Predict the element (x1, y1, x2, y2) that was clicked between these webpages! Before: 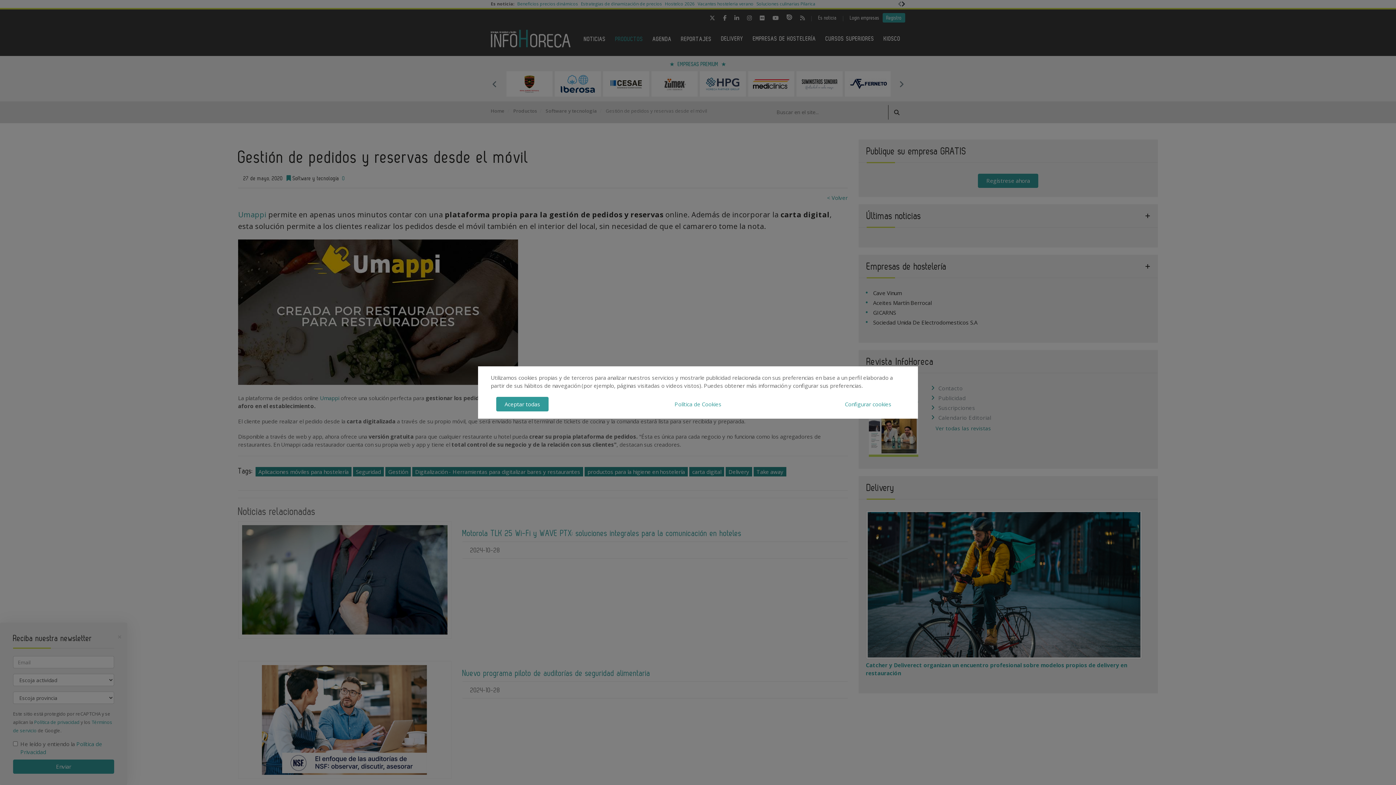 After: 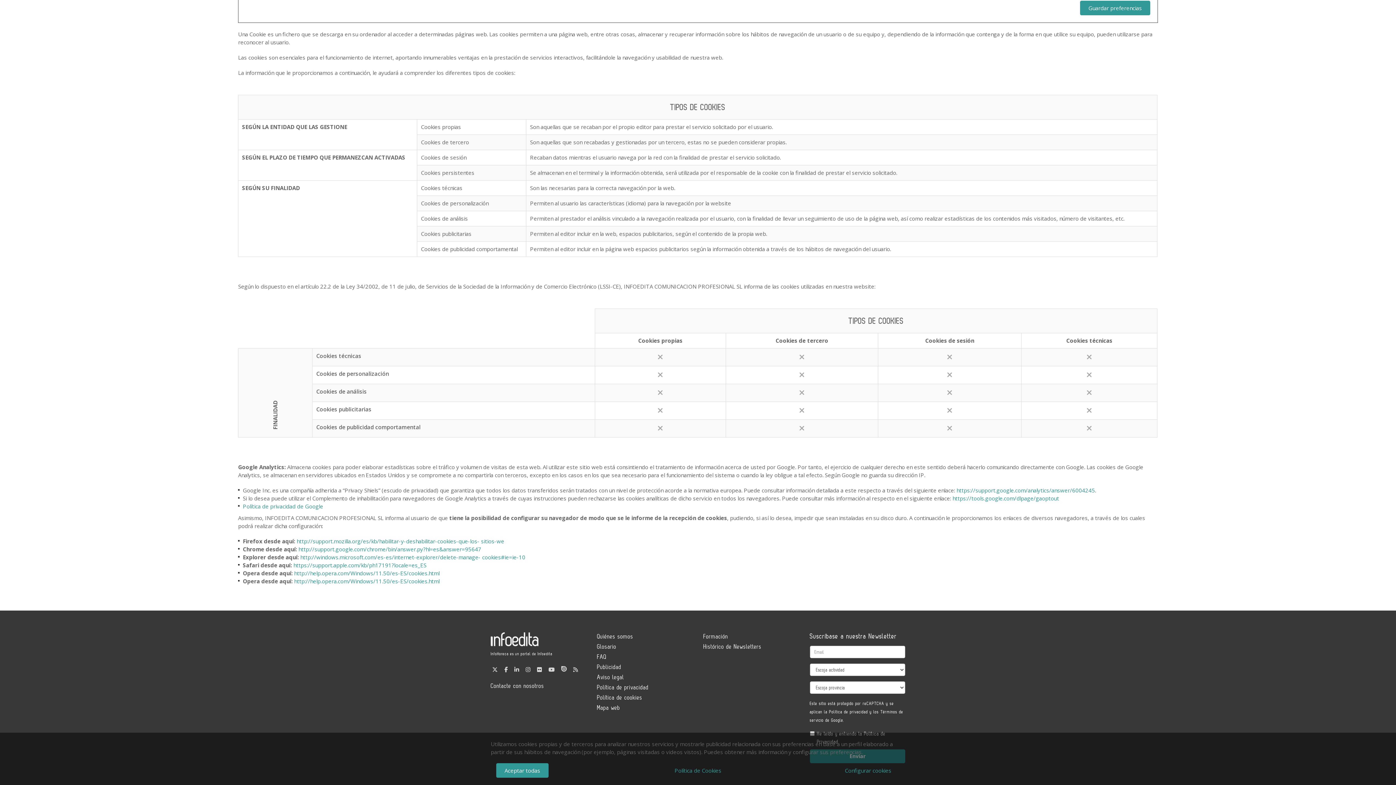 Action: bbox: (666, 397, 730, 411) label: Política de Cookies